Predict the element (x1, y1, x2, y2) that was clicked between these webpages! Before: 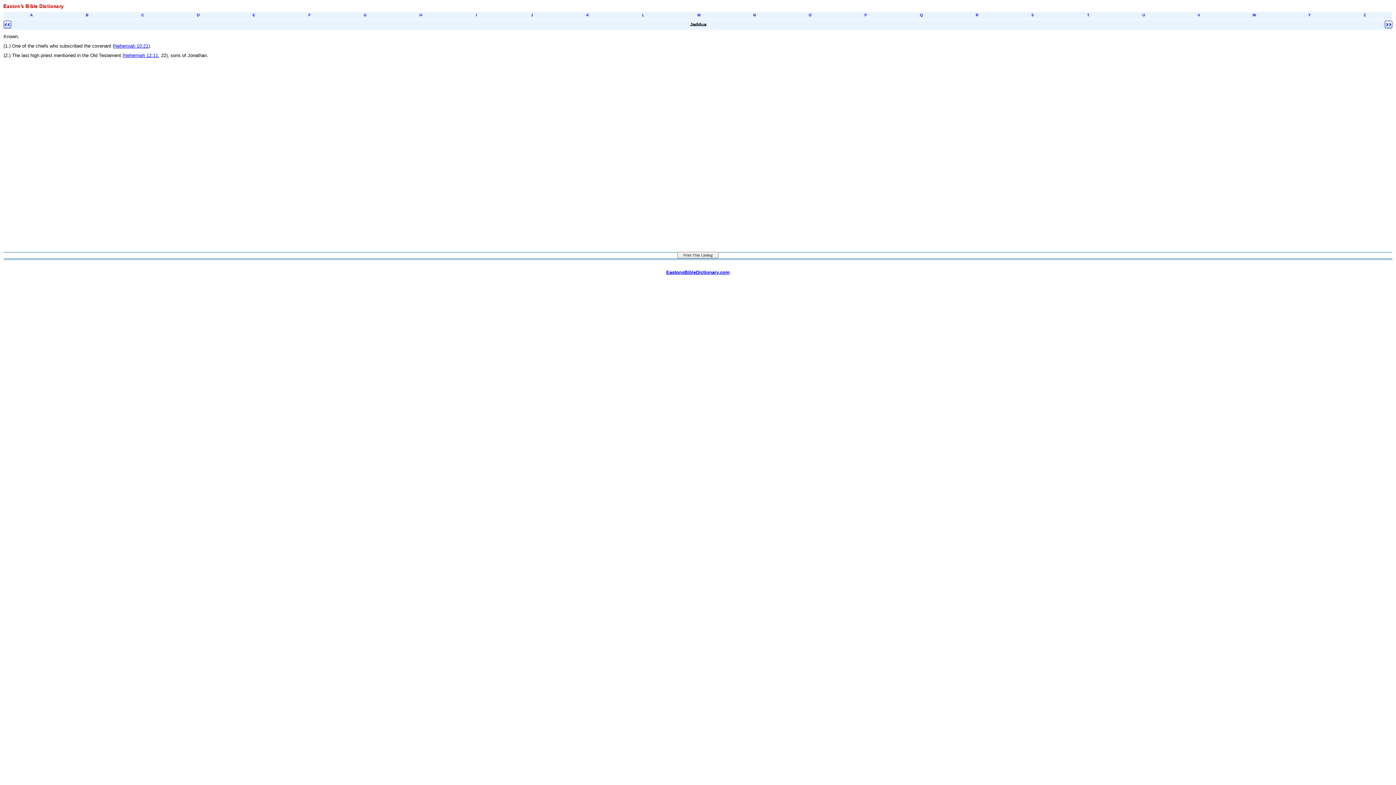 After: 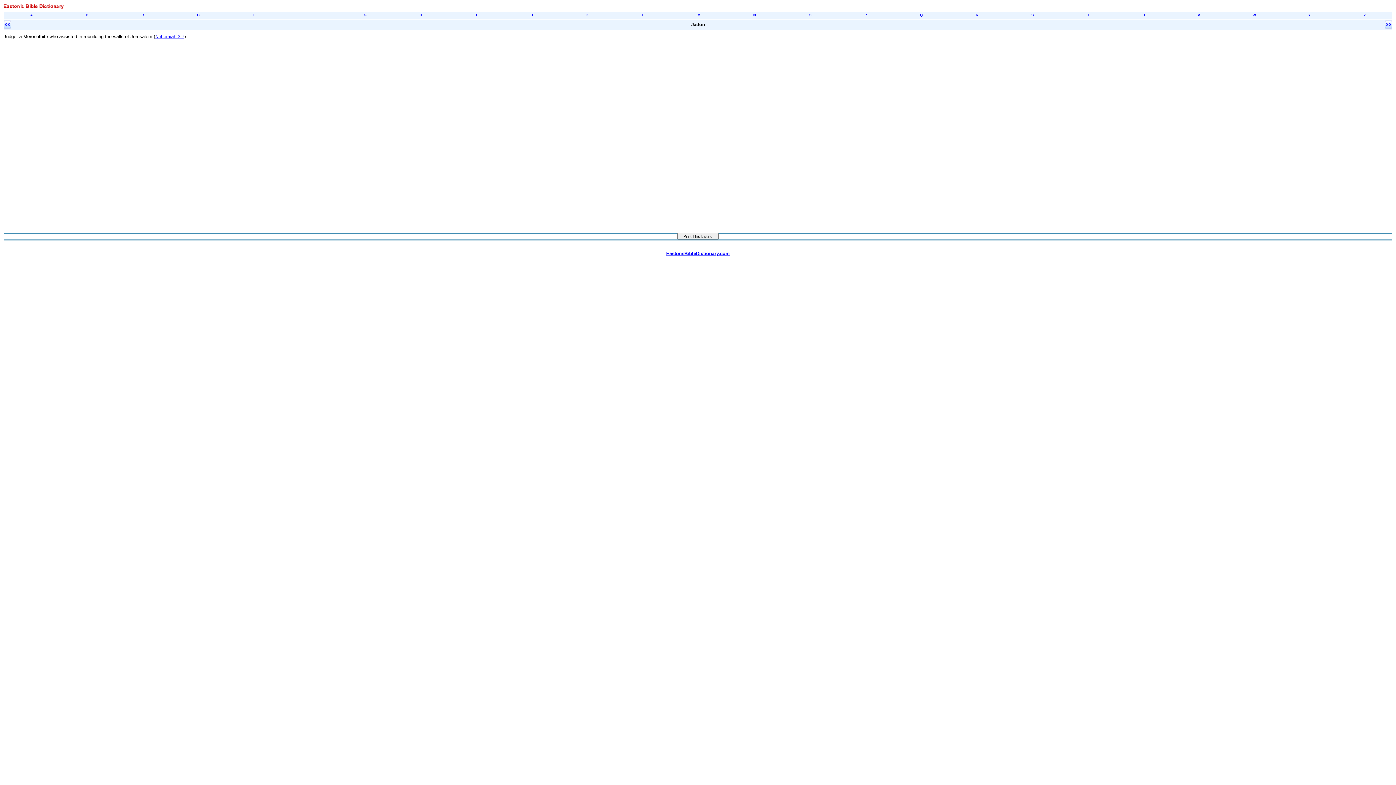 Action: bbox: (1385, 24, 1392, 30)